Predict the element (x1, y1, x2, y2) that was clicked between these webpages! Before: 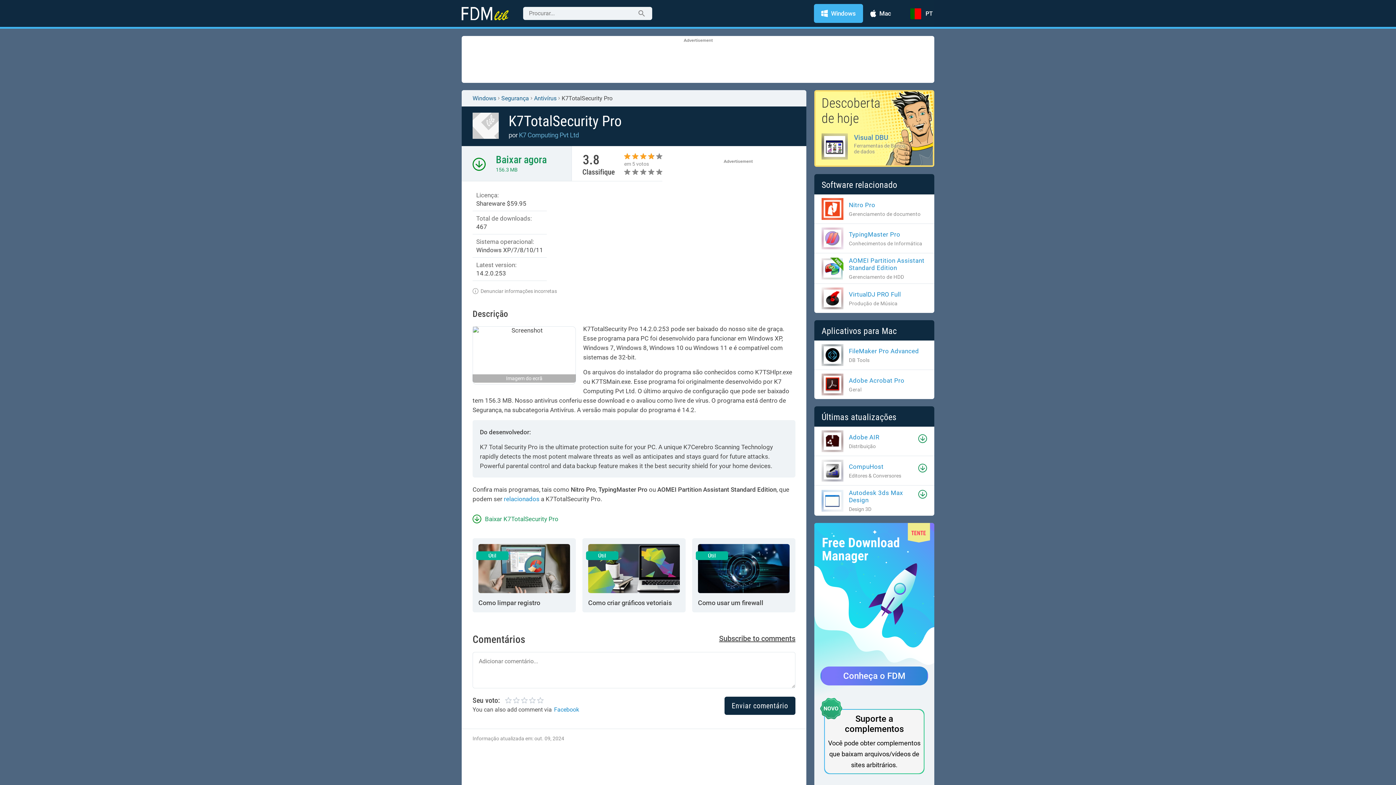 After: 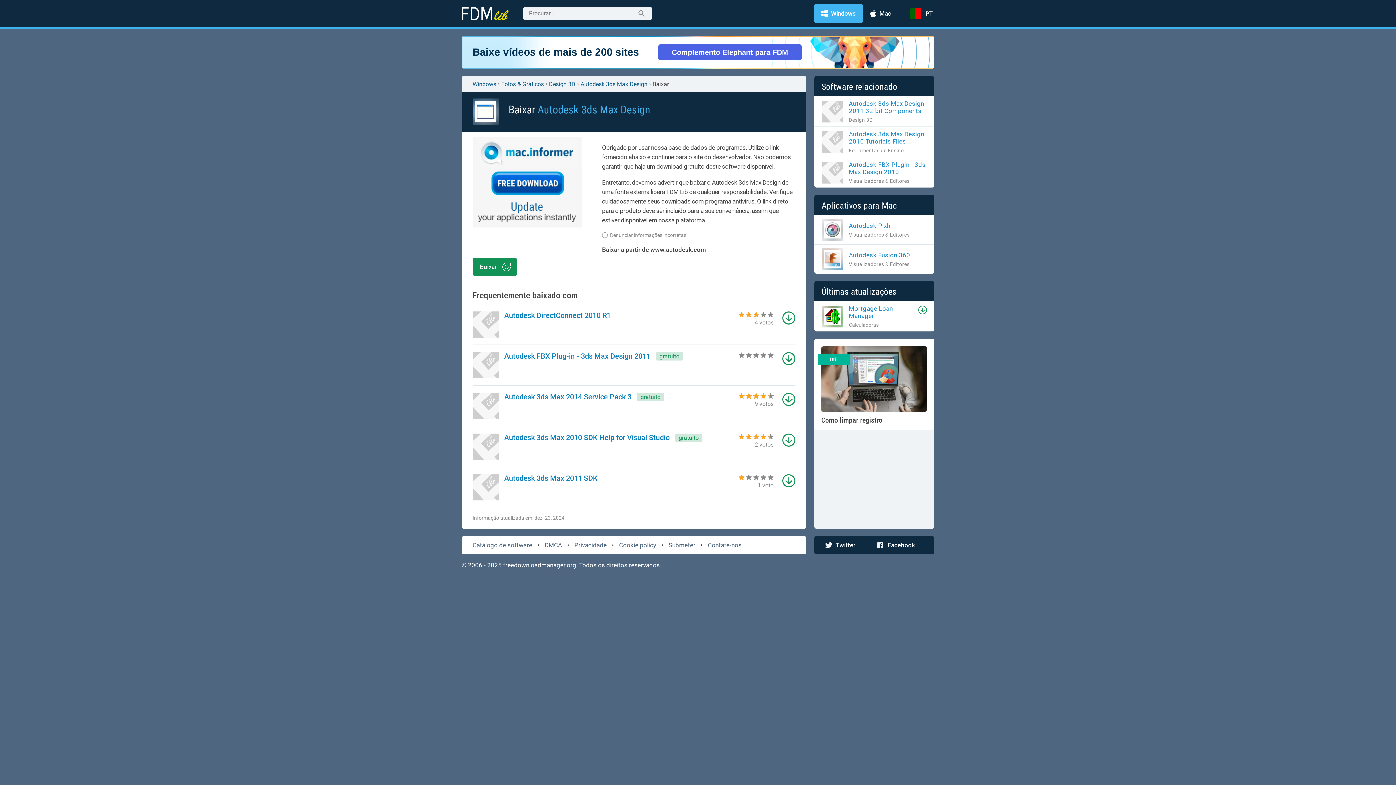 Action: bbox: (918, 490, 927, 498) label: Download